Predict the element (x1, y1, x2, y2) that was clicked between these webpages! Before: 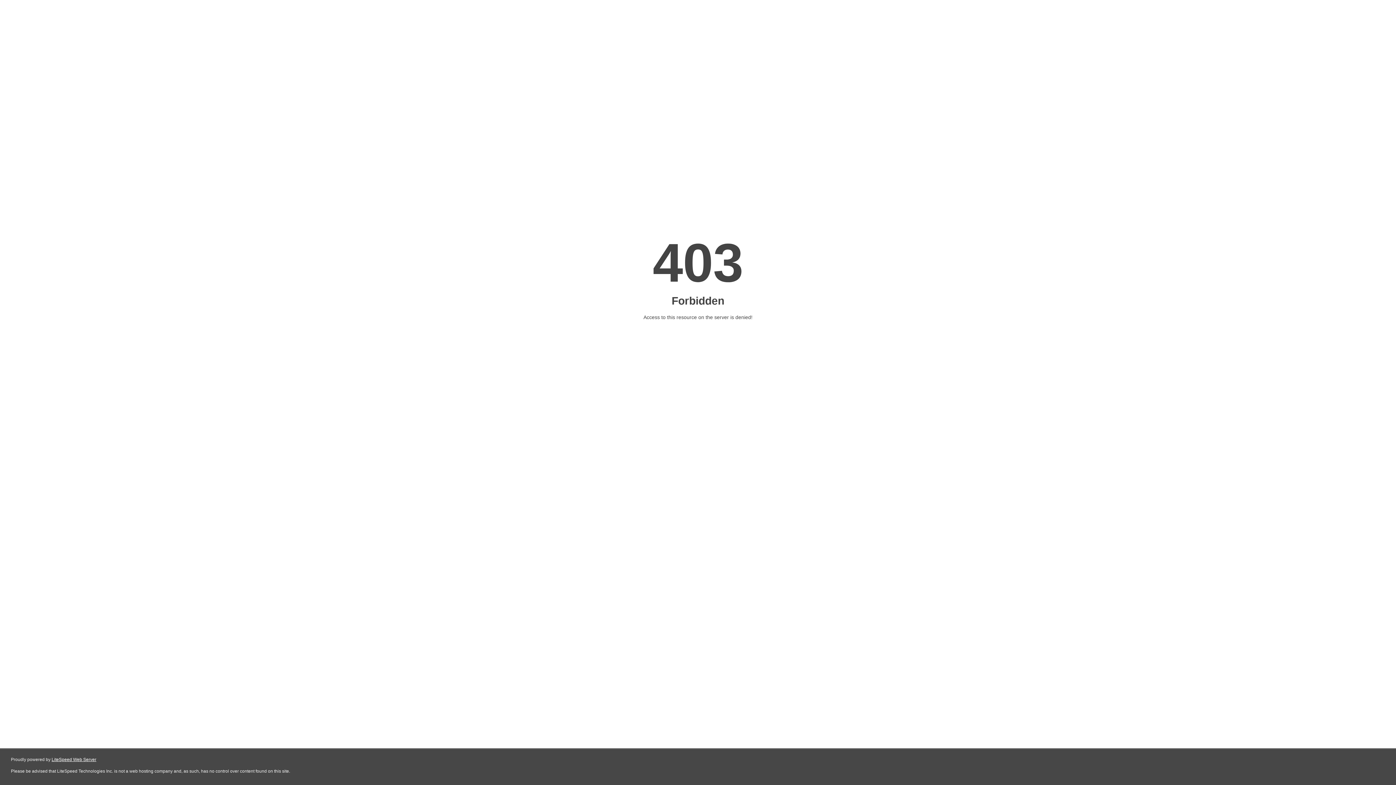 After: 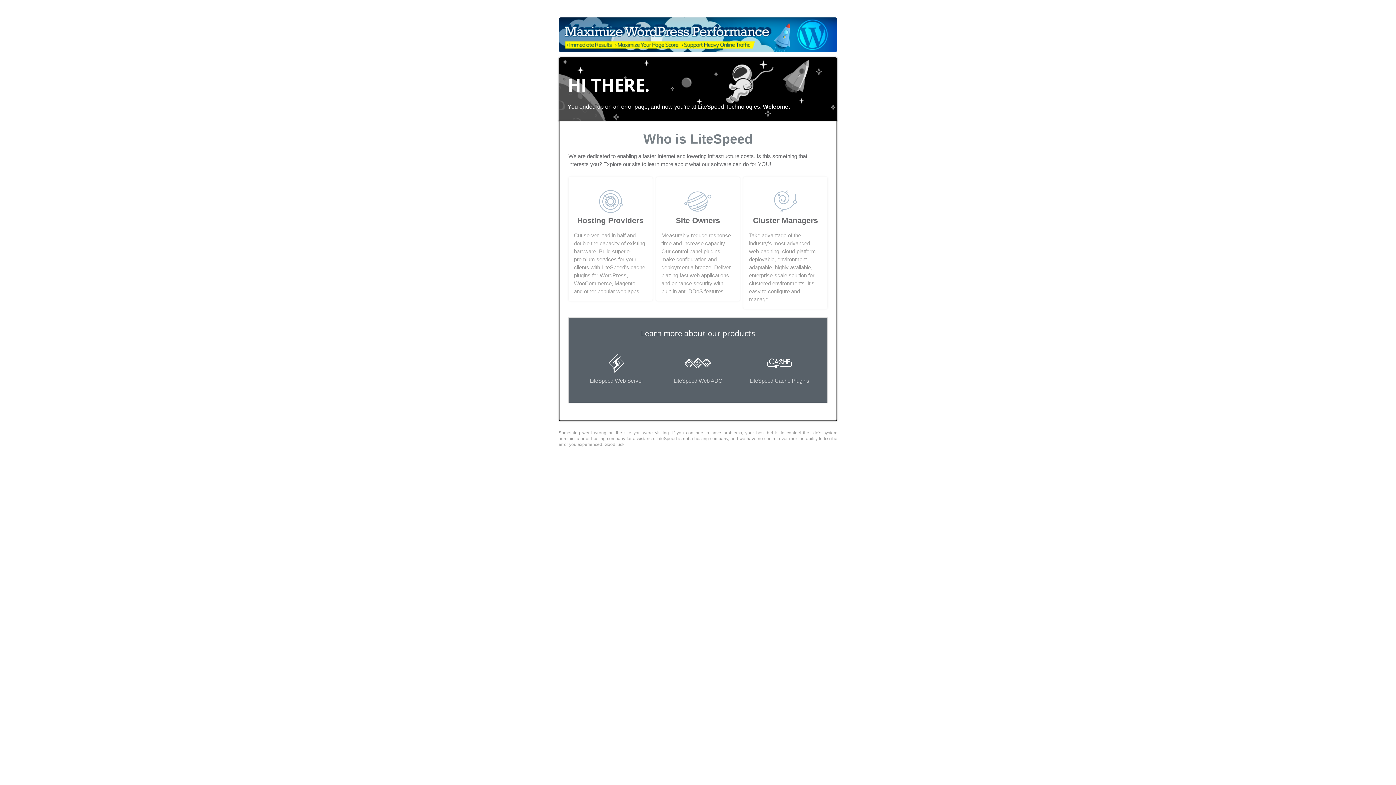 Action: bbox: (51, 757, 96, 762) label: LiteSpeed Web Server